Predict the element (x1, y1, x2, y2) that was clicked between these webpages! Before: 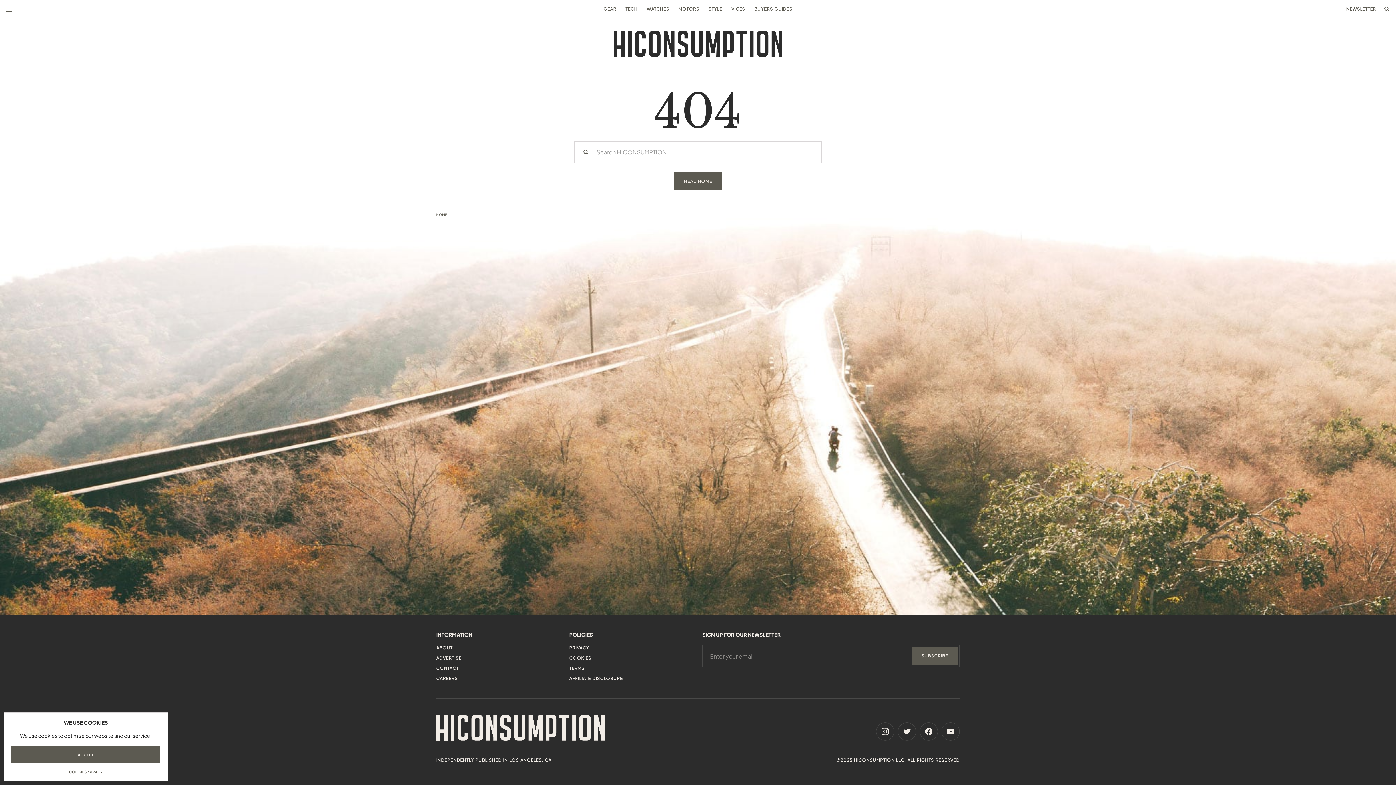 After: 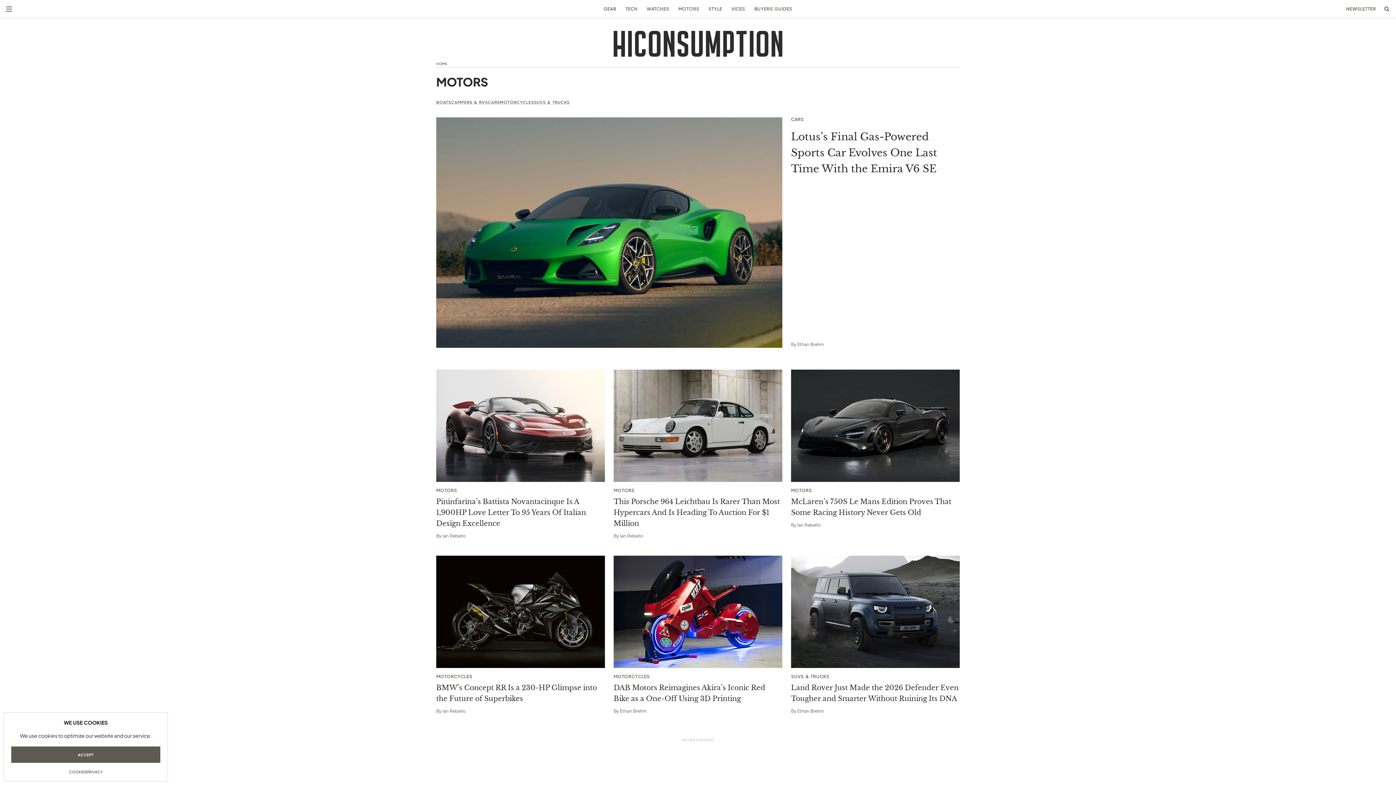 Action: label: MOTORS bbox: (678, 6, 699, 11)